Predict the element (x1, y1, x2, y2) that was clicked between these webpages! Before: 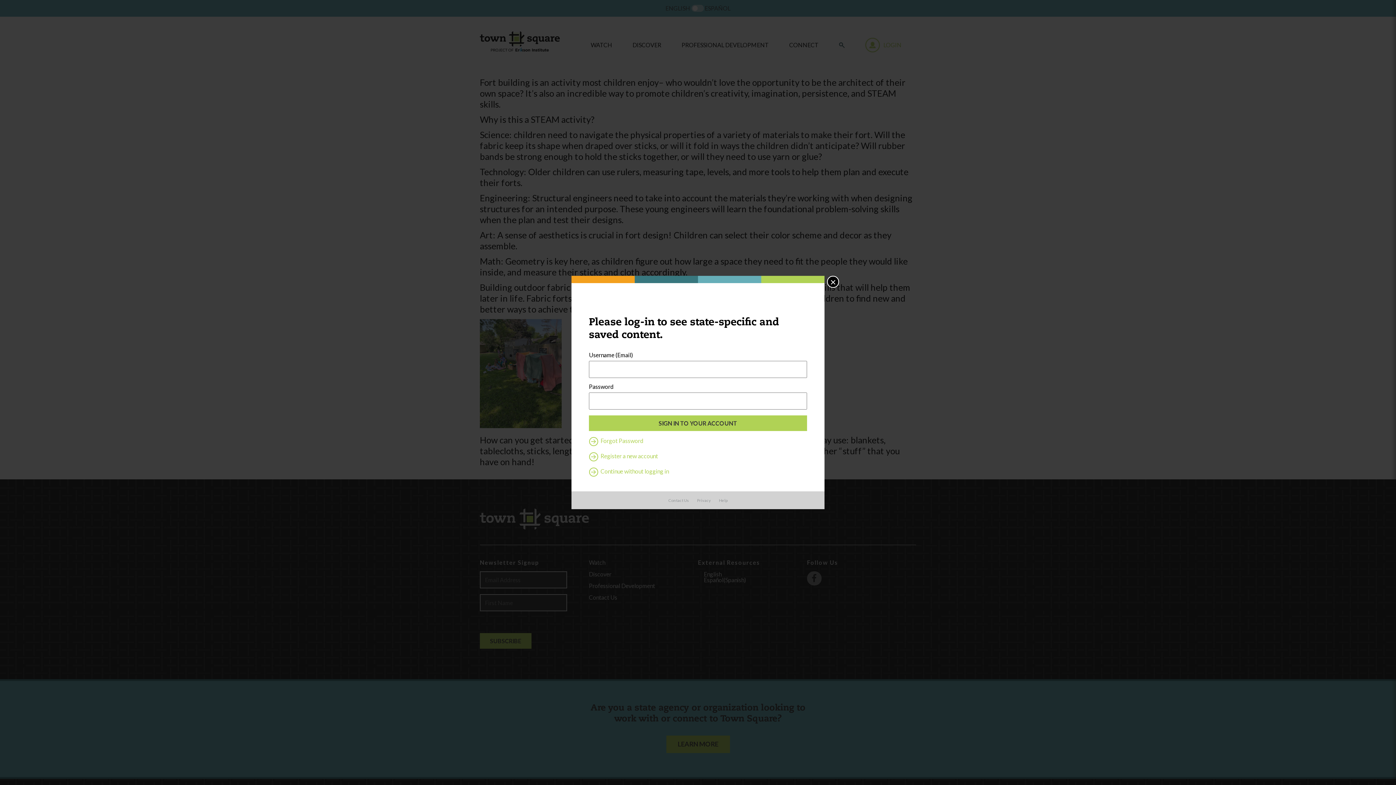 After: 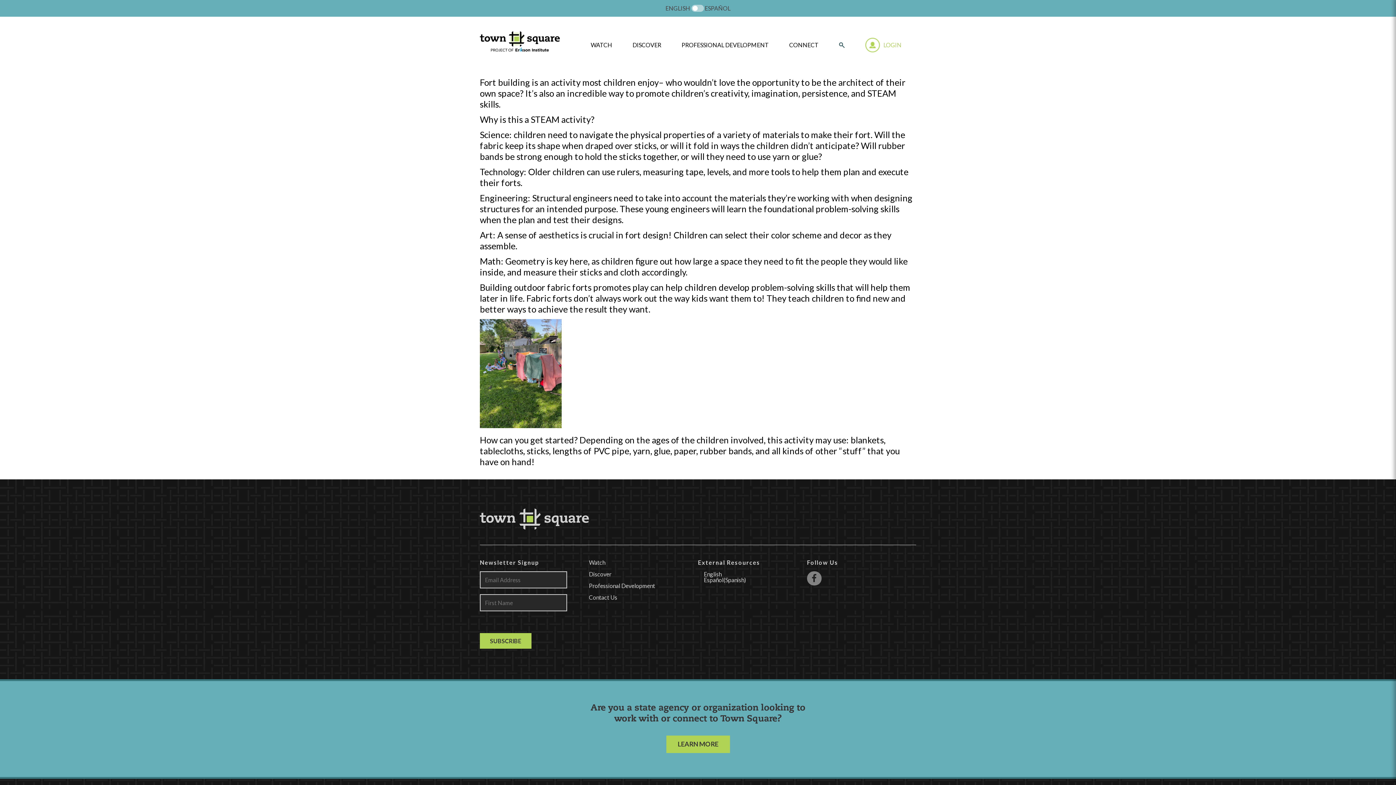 Action: bbox: (827, 275, 839, 287) label: ×